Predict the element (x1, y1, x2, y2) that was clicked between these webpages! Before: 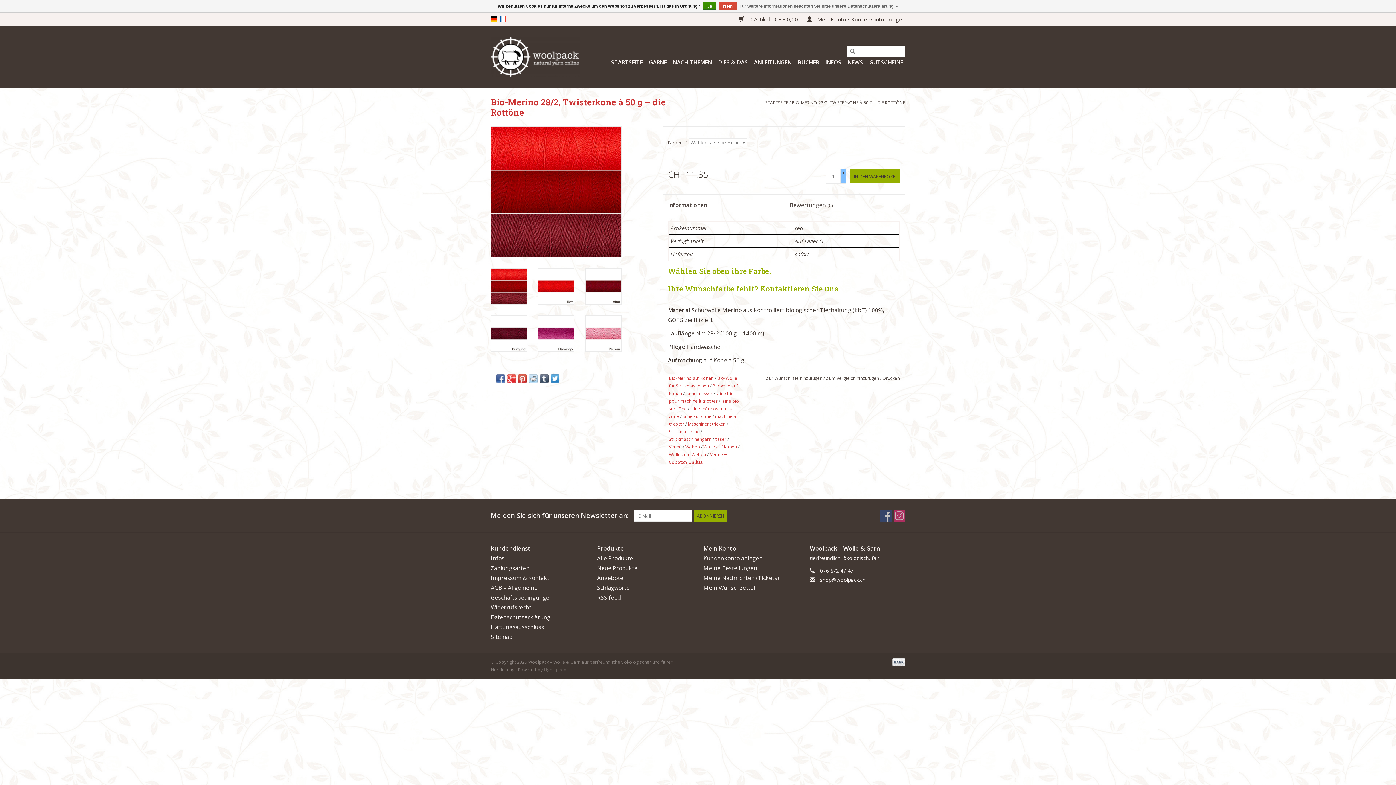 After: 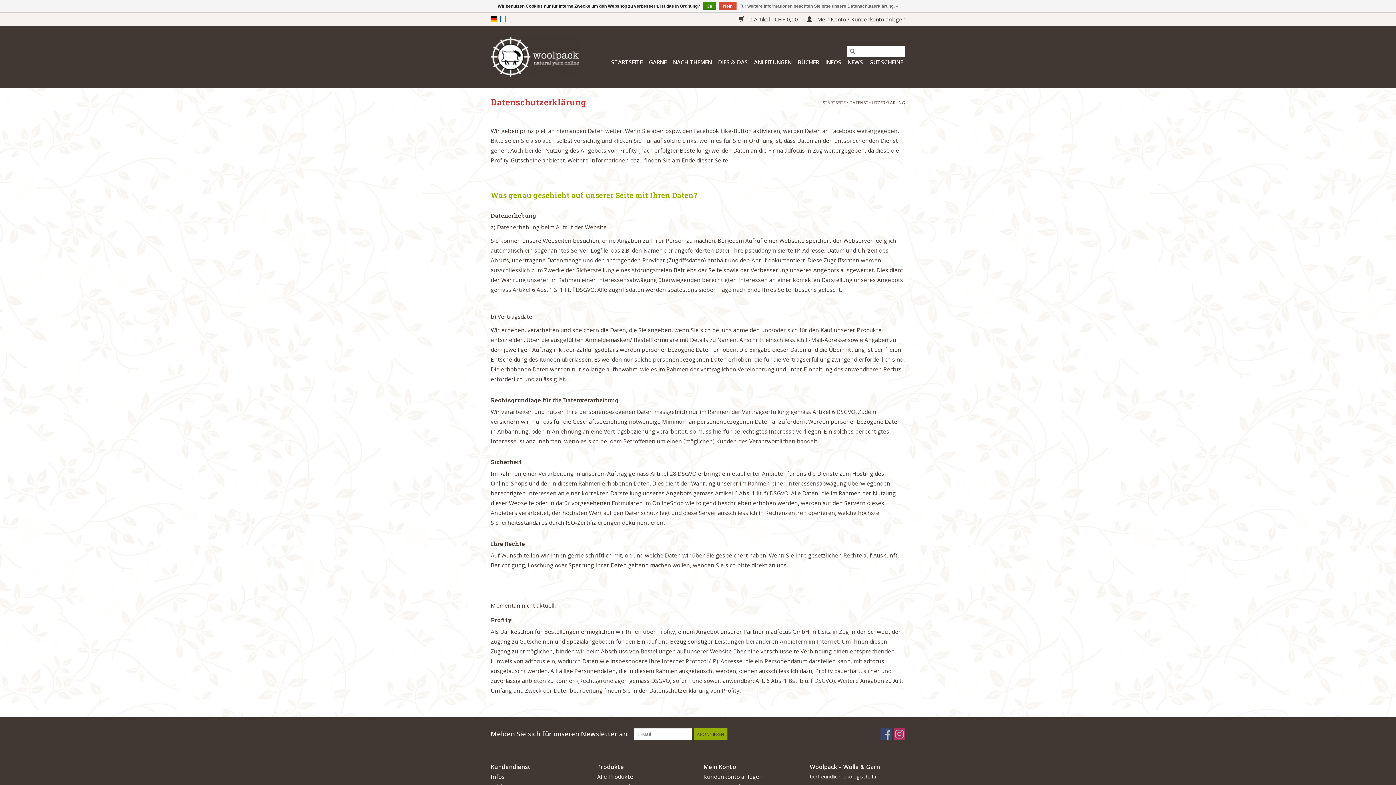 Action: bbox: (490, 613, 550, 621) label: Datenschutzerklärung